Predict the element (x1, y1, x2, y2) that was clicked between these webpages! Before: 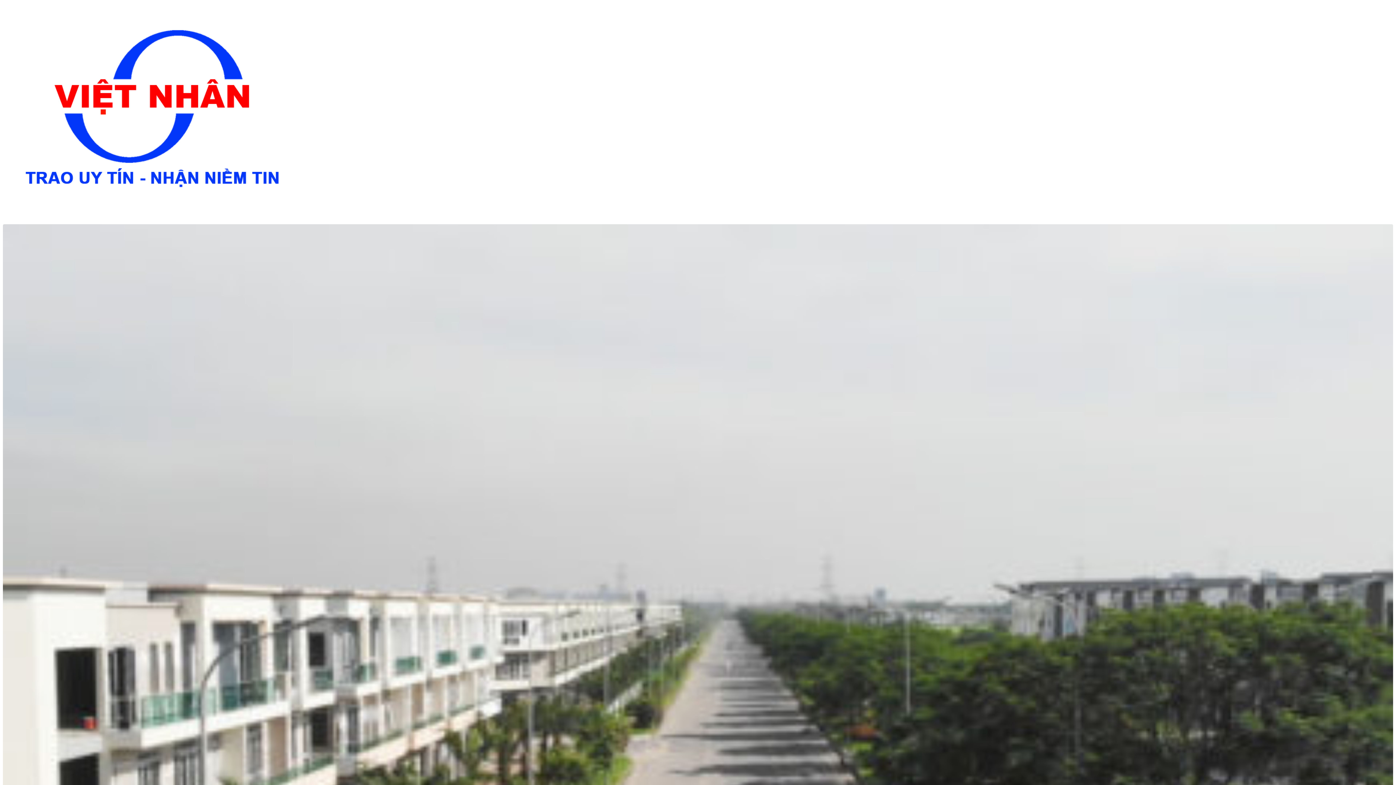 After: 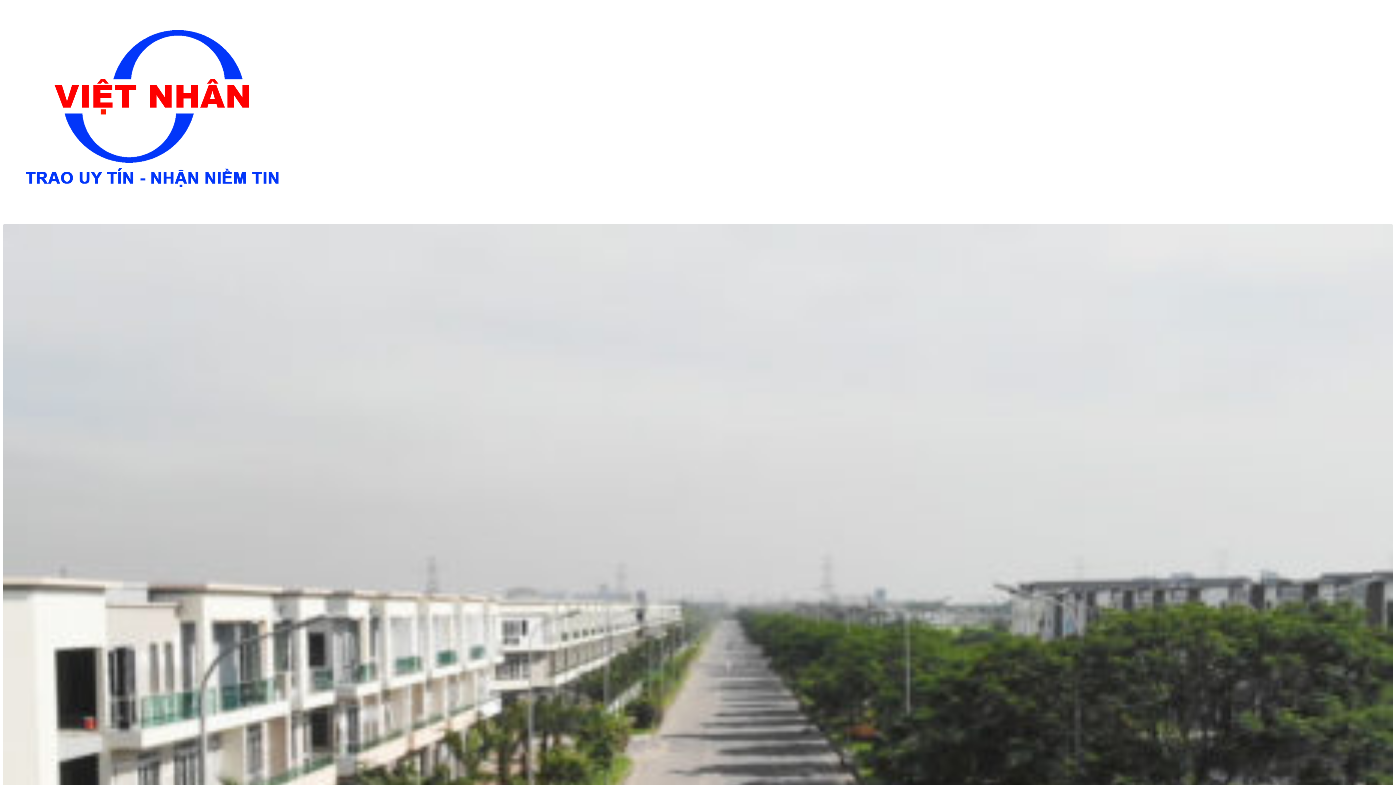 Action: bbox: (321, 107, 329, 113)